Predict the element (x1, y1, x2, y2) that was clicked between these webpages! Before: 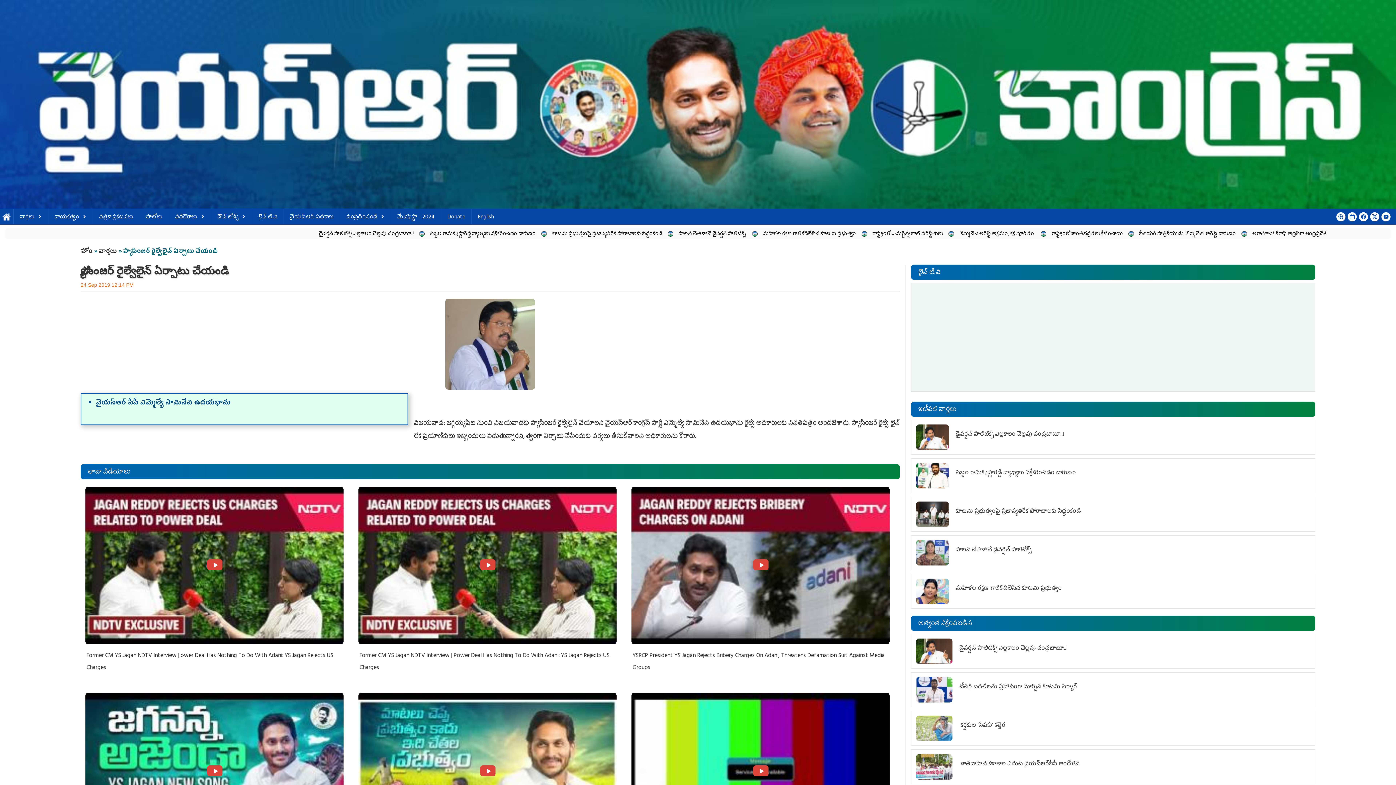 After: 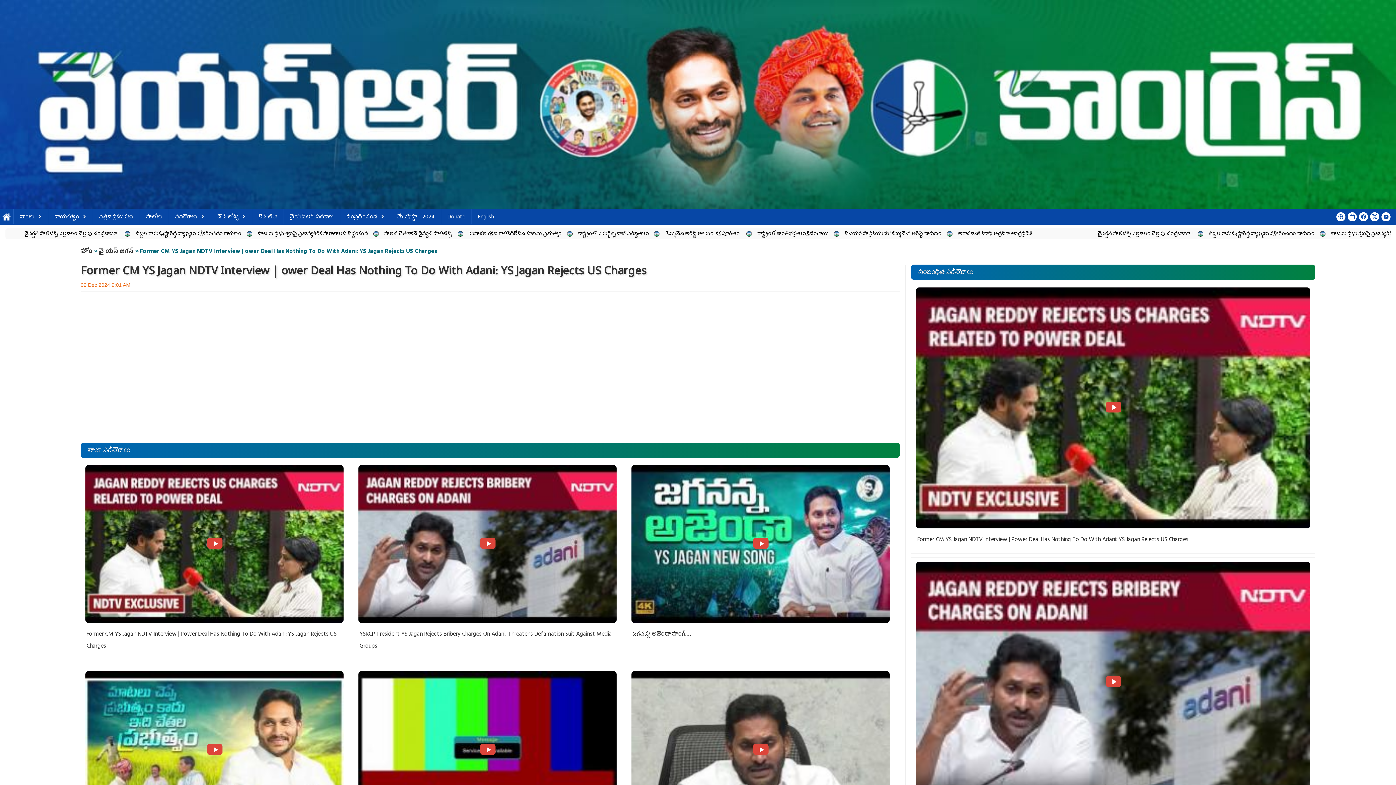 Action: bbox: (85, 486, 343, 644)